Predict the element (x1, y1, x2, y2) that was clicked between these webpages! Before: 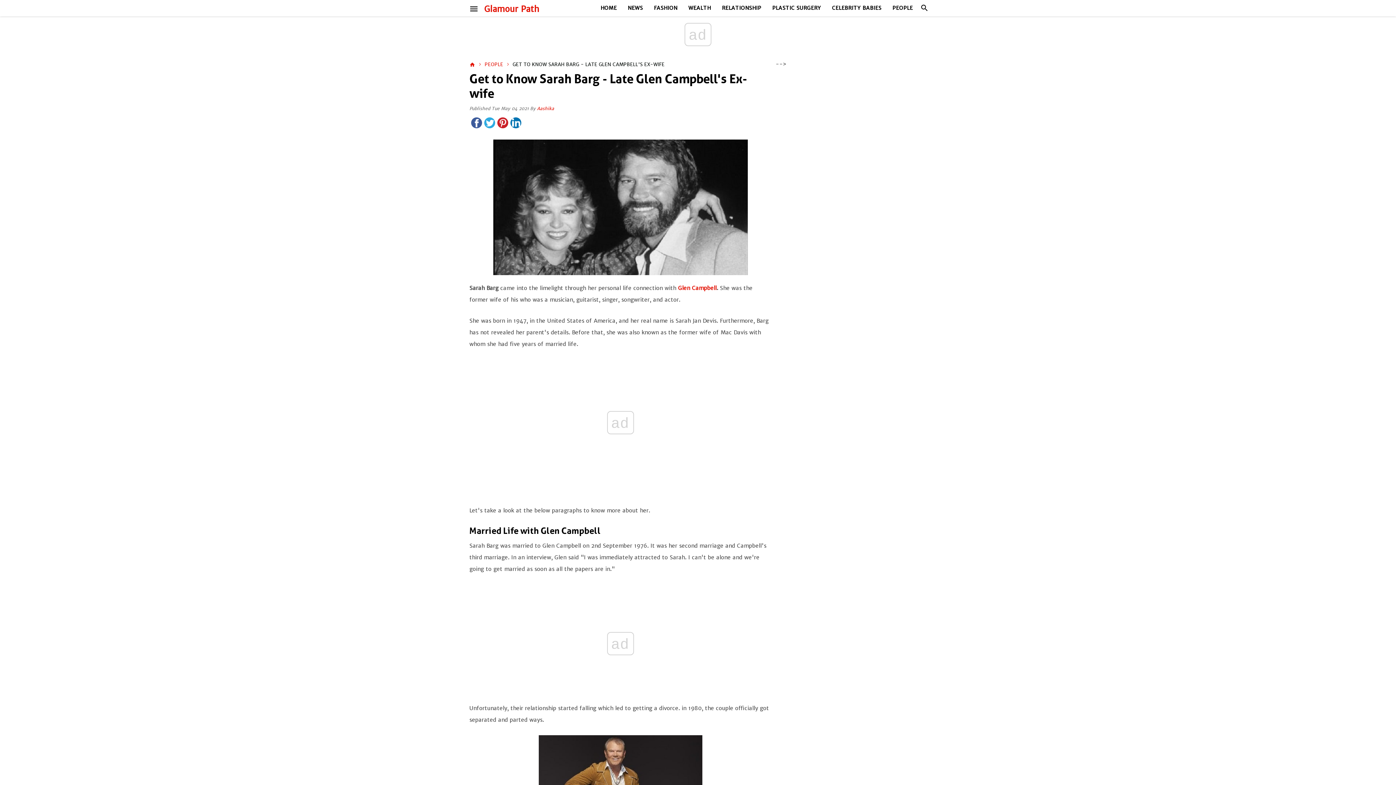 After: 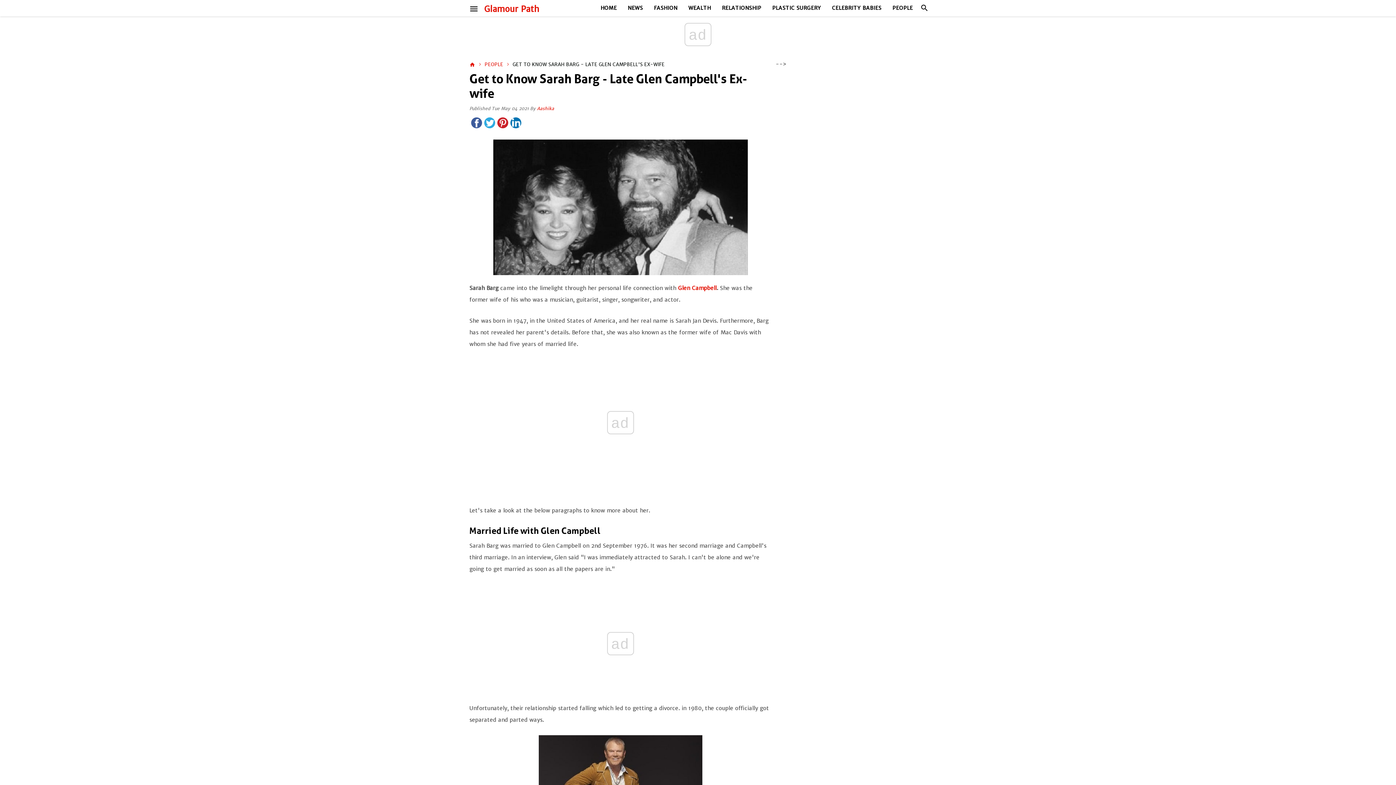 Action: bbox: (471, 117, 482, 128)